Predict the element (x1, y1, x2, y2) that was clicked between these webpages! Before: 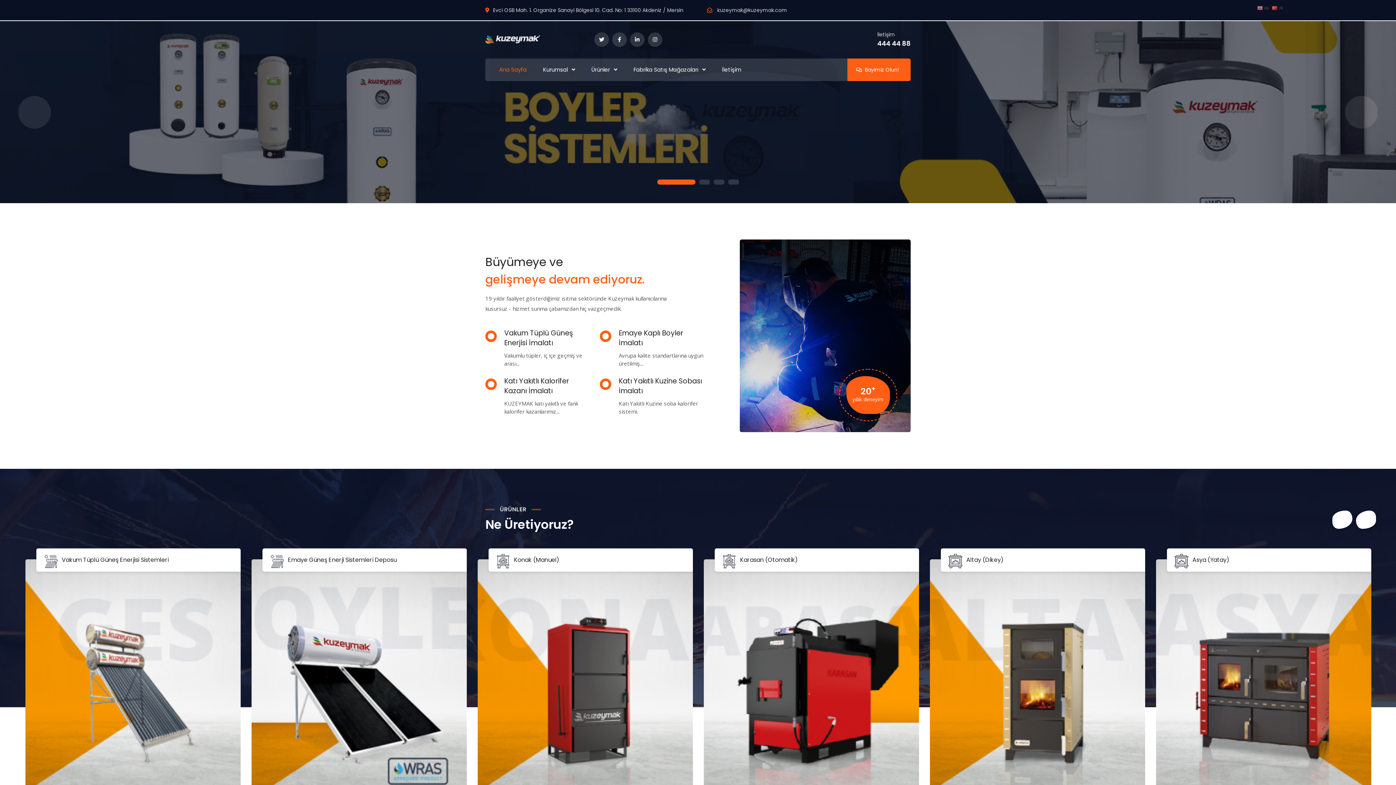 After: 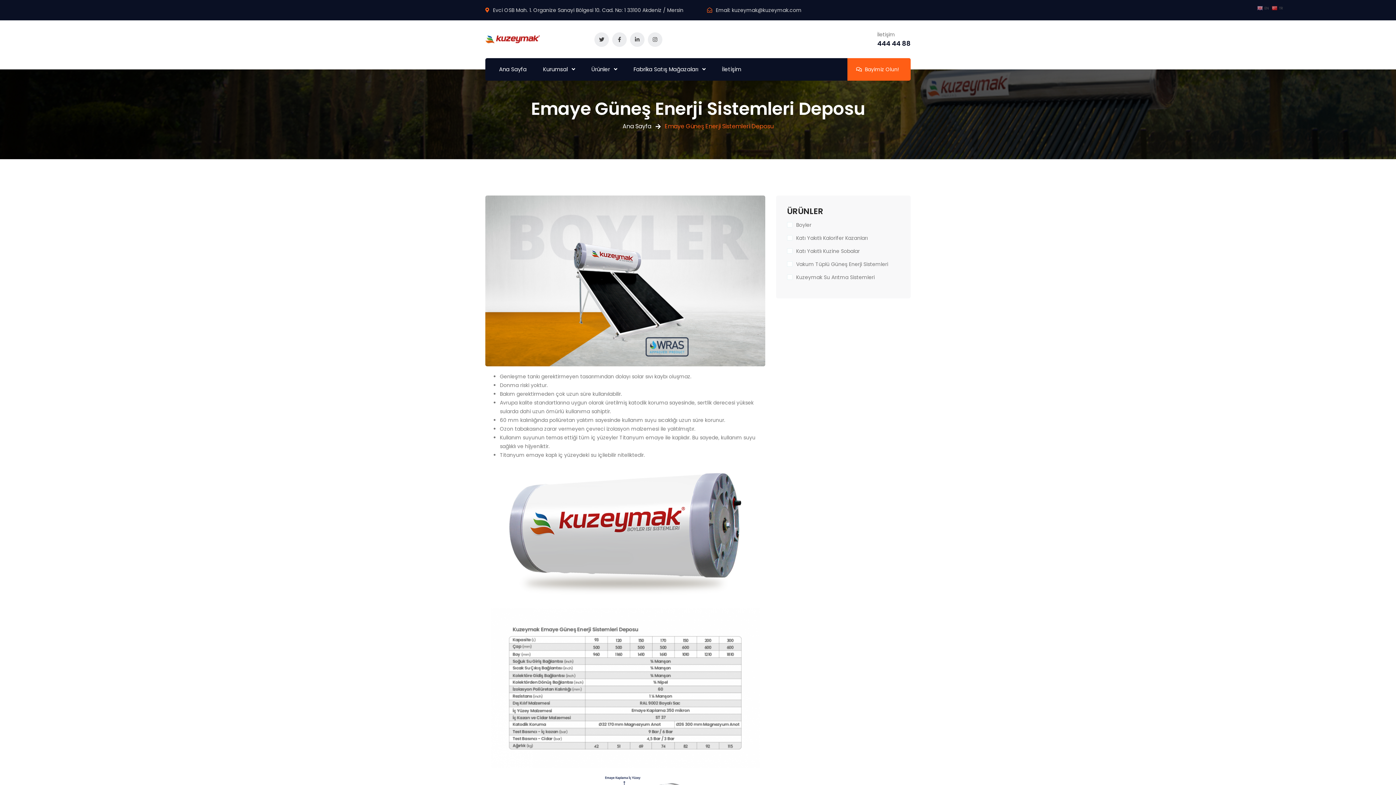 Action: bbox: (288, 556, 396, 564) label: Emaye Güneş Enerji Sistemleri Deposu